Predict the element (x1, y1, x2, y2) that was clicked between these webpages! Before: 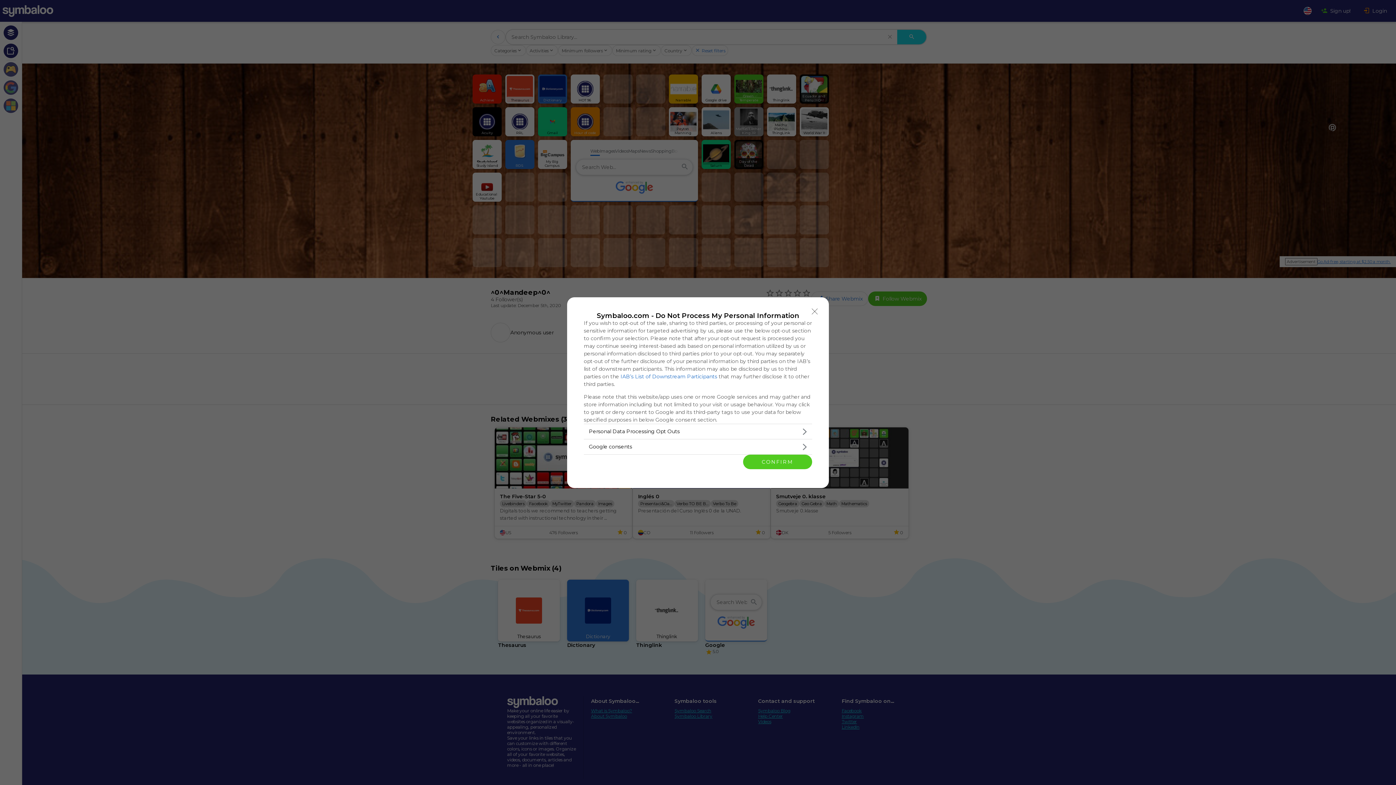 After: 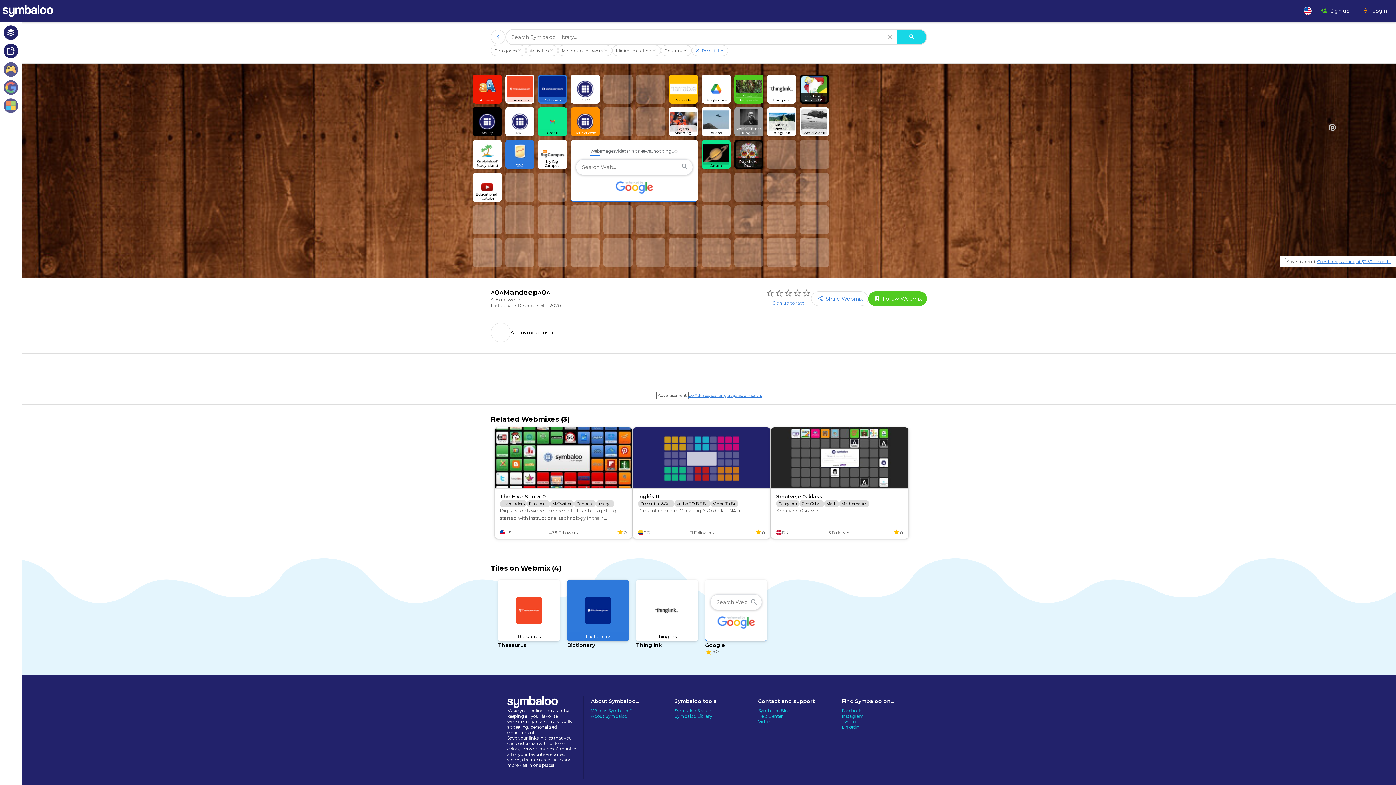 Action: bbox: (808, 304, 821, 318) label: Close